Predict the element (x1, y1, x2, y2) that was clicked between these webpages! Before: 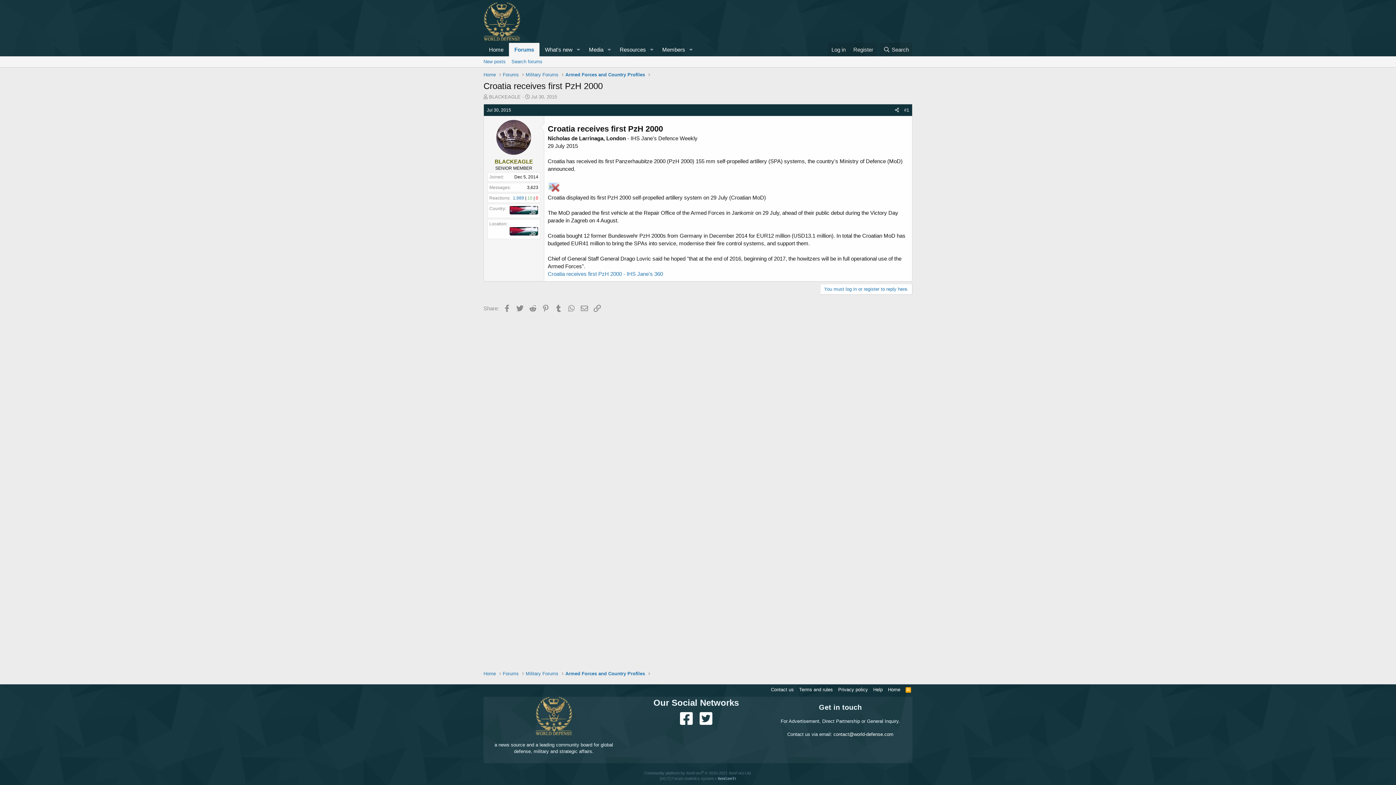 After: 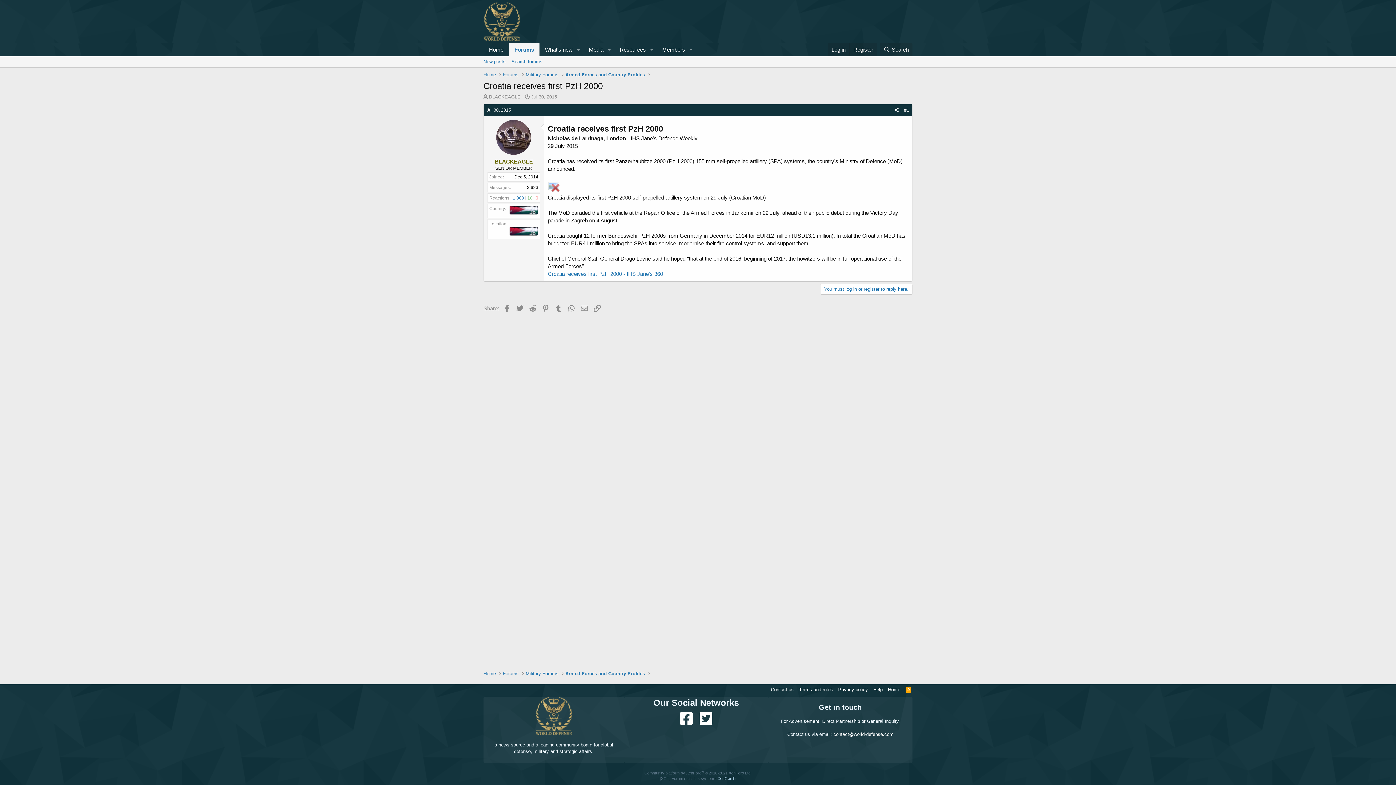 Action: bbox: (677, 711, 695, 727)